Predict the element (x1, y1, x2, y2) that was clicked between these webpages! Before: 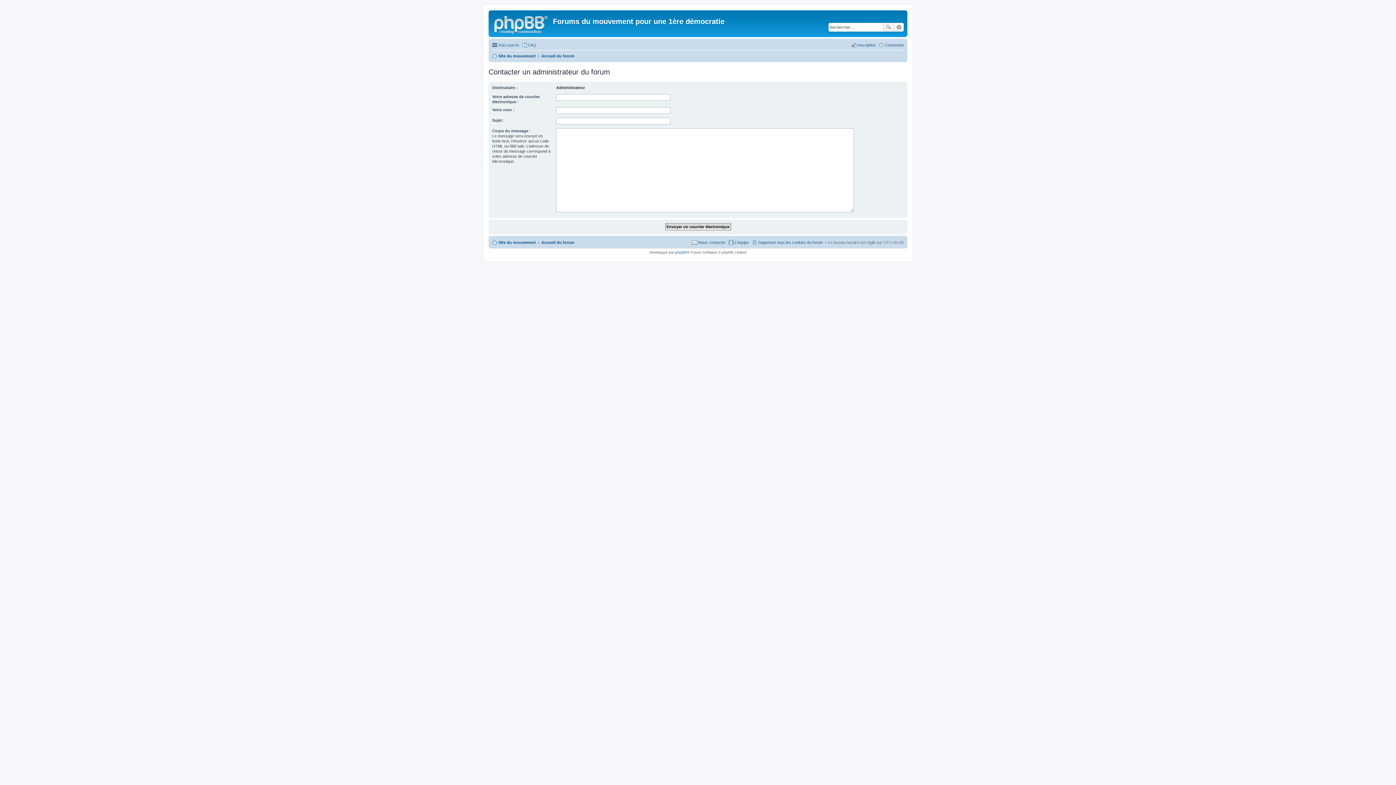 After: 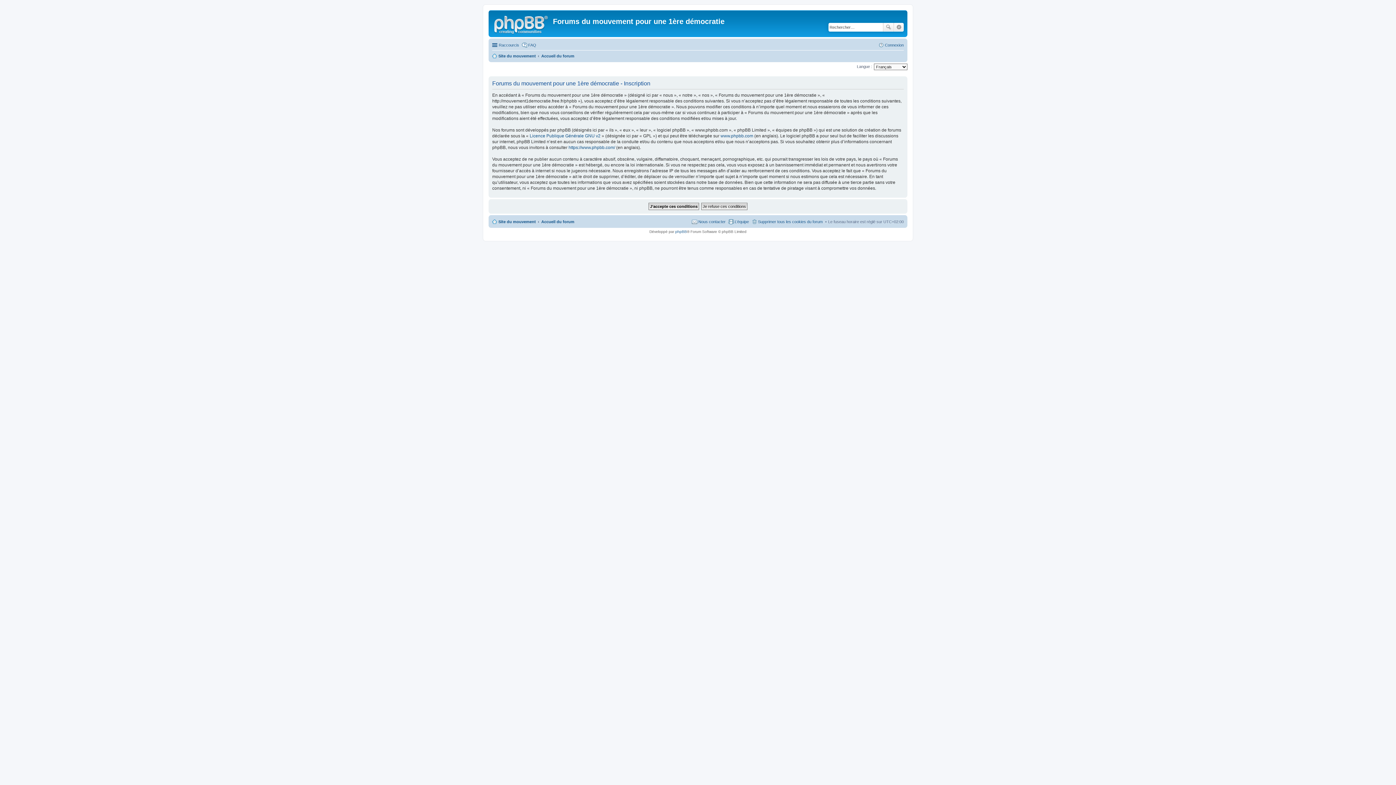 Action: bbox: (851, 40, 876, 49) label: Inscription